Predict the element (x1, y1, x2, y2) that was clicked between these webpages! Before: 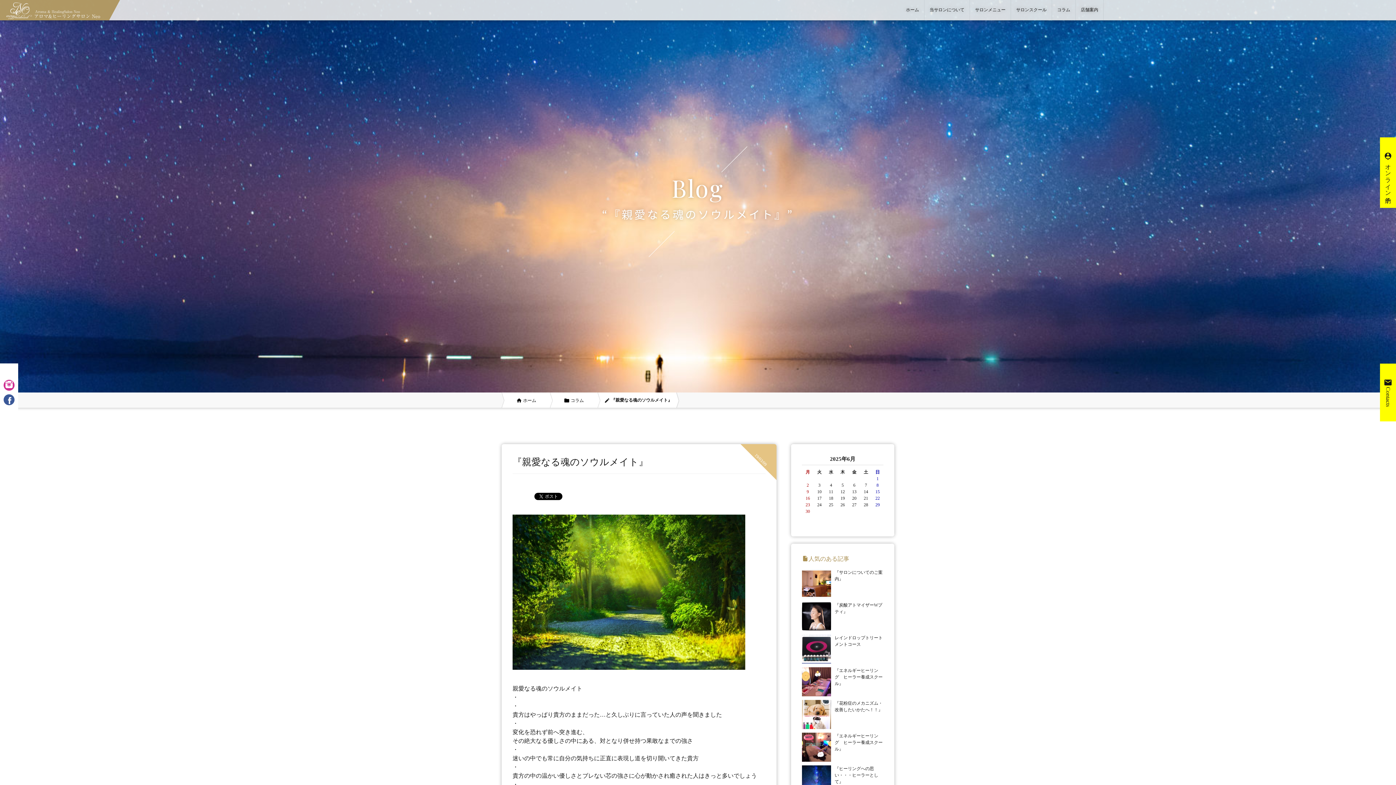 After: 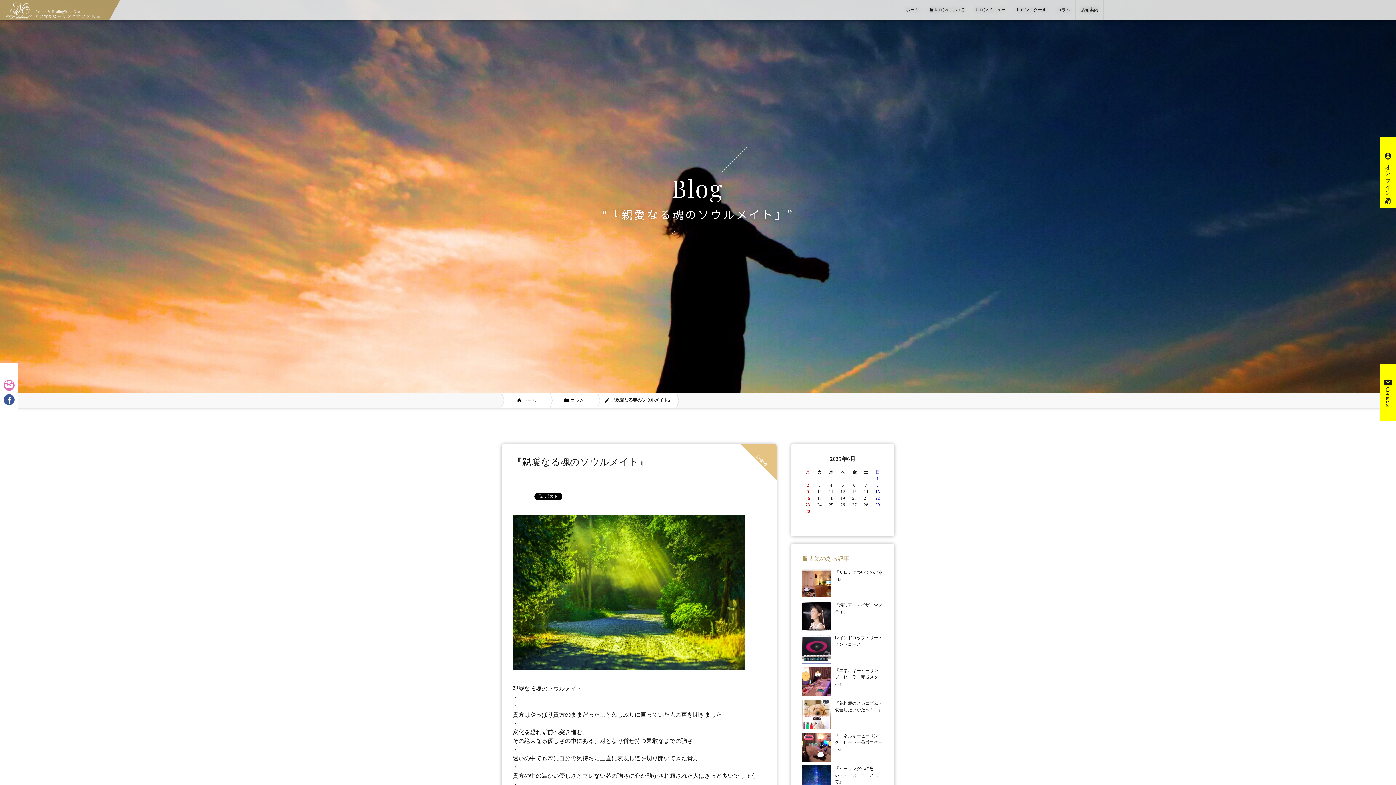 Action: bbox: (3, 380, 14, 390)